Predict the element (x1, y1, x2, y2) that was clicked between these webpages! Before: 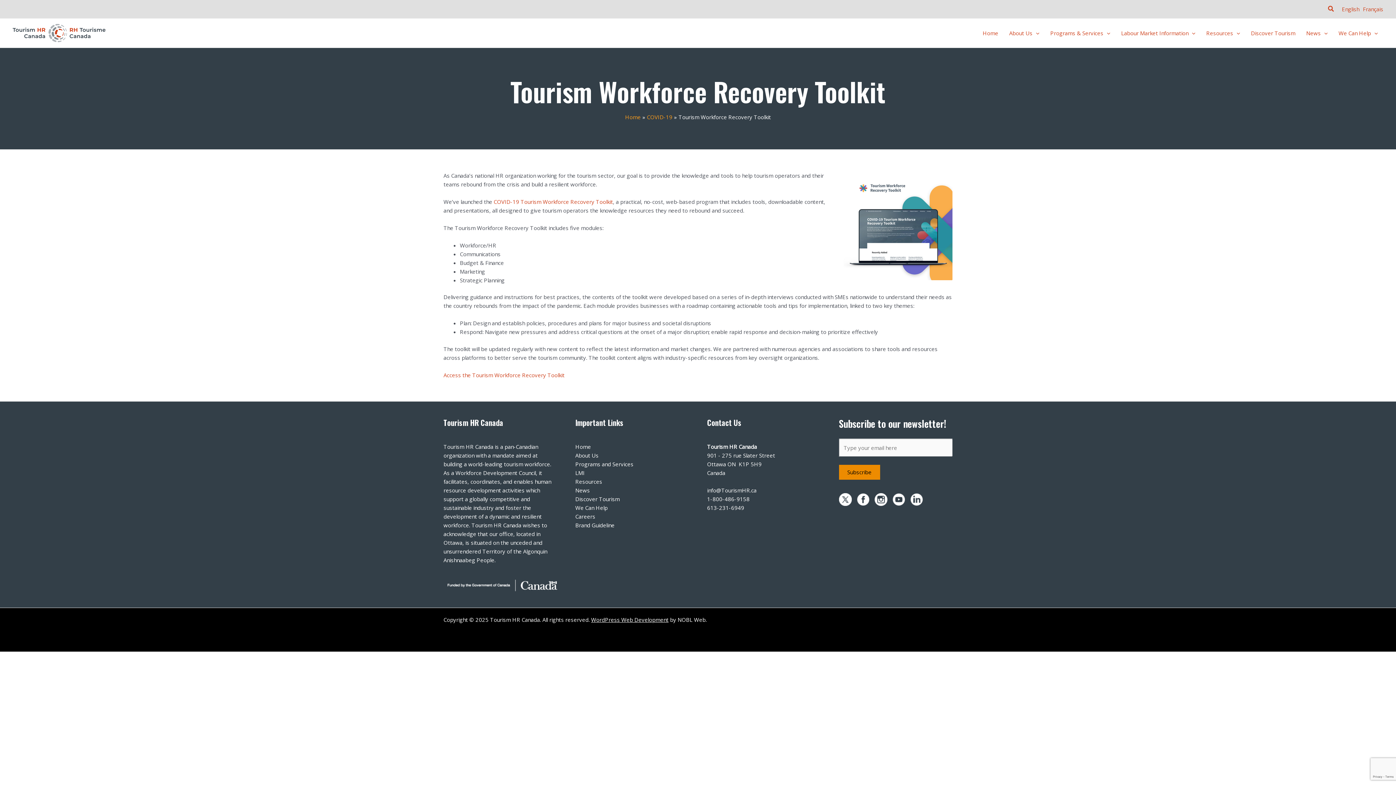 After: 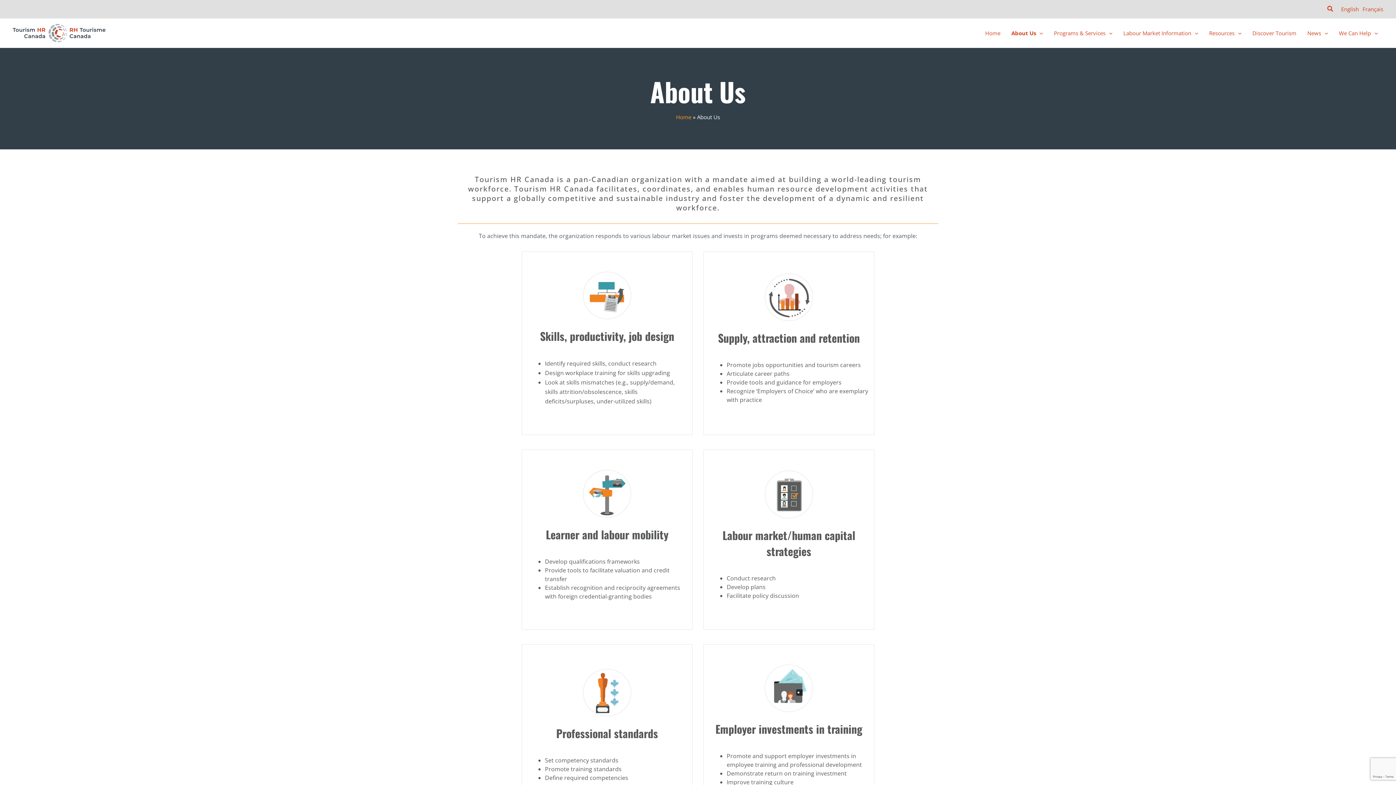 Action: bbox: (1004, 20, 1045, 45) label: About Us